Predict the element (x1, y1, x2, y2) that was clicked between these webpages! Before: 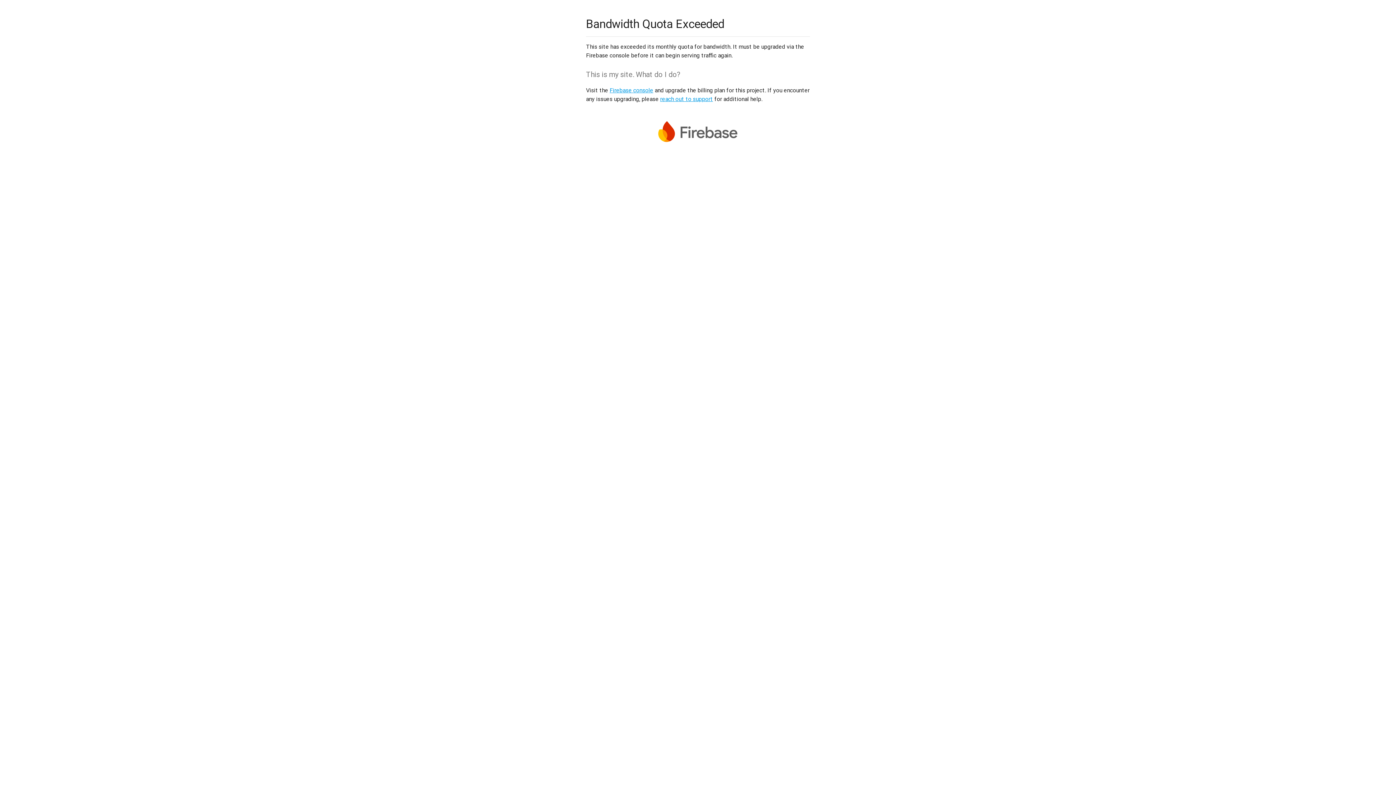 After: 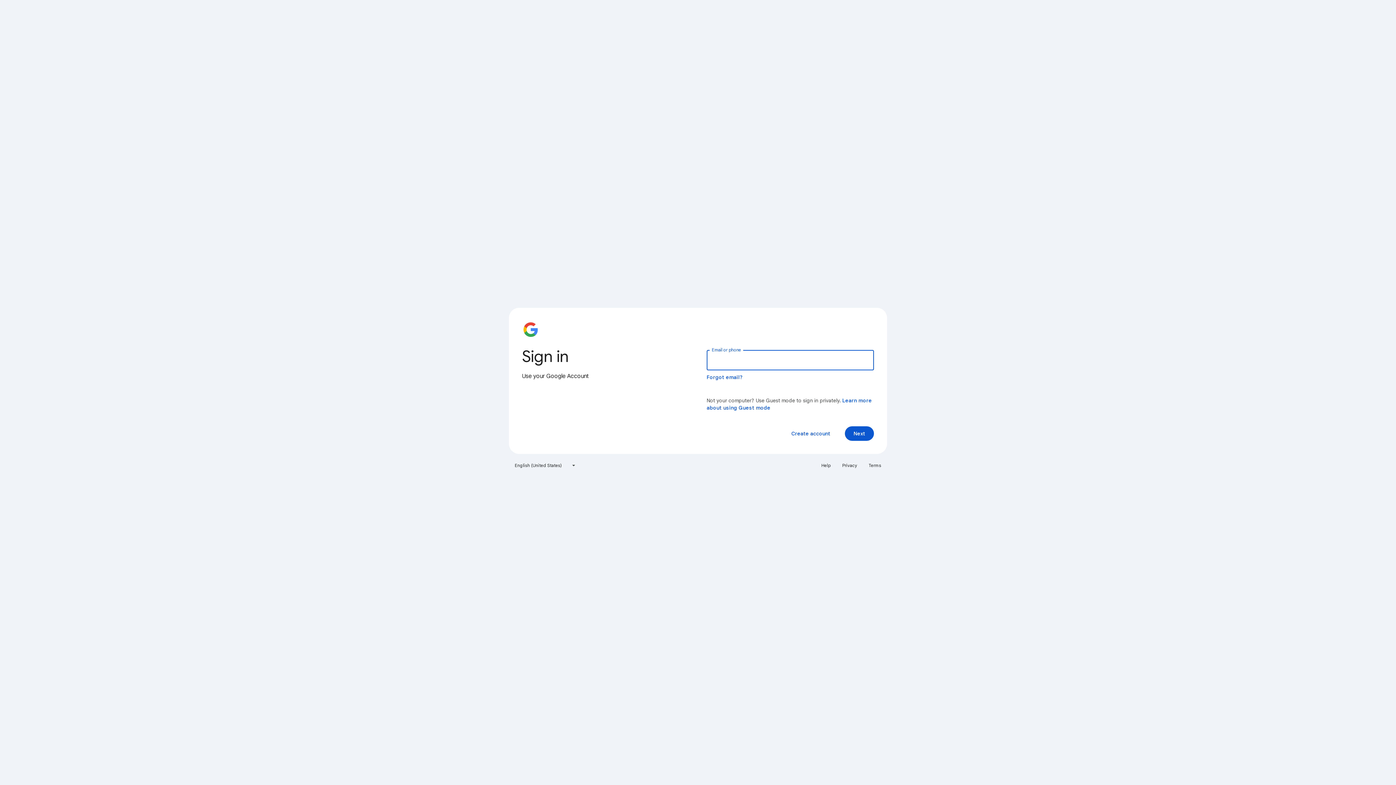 Action: label: Firebase console bbox: (609, 86, 653, 93)